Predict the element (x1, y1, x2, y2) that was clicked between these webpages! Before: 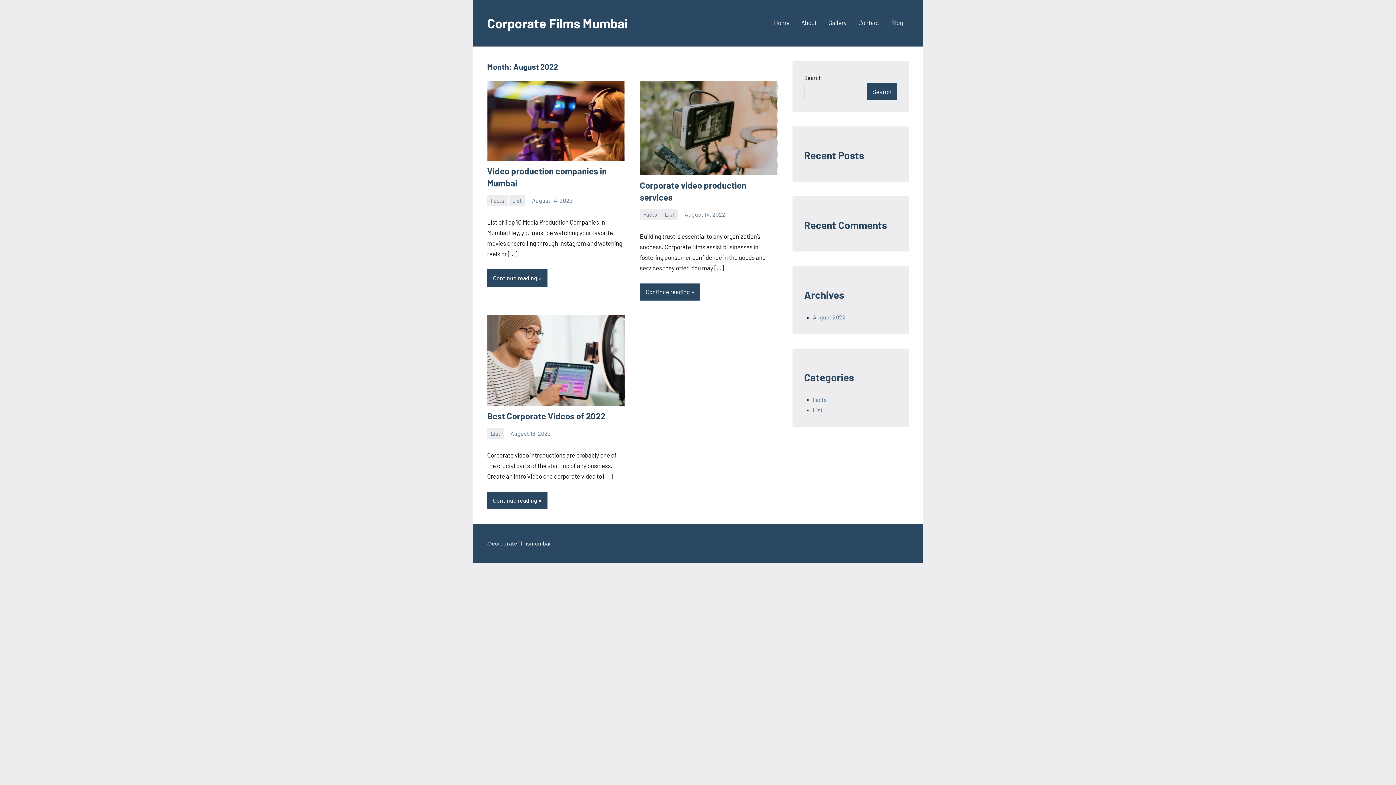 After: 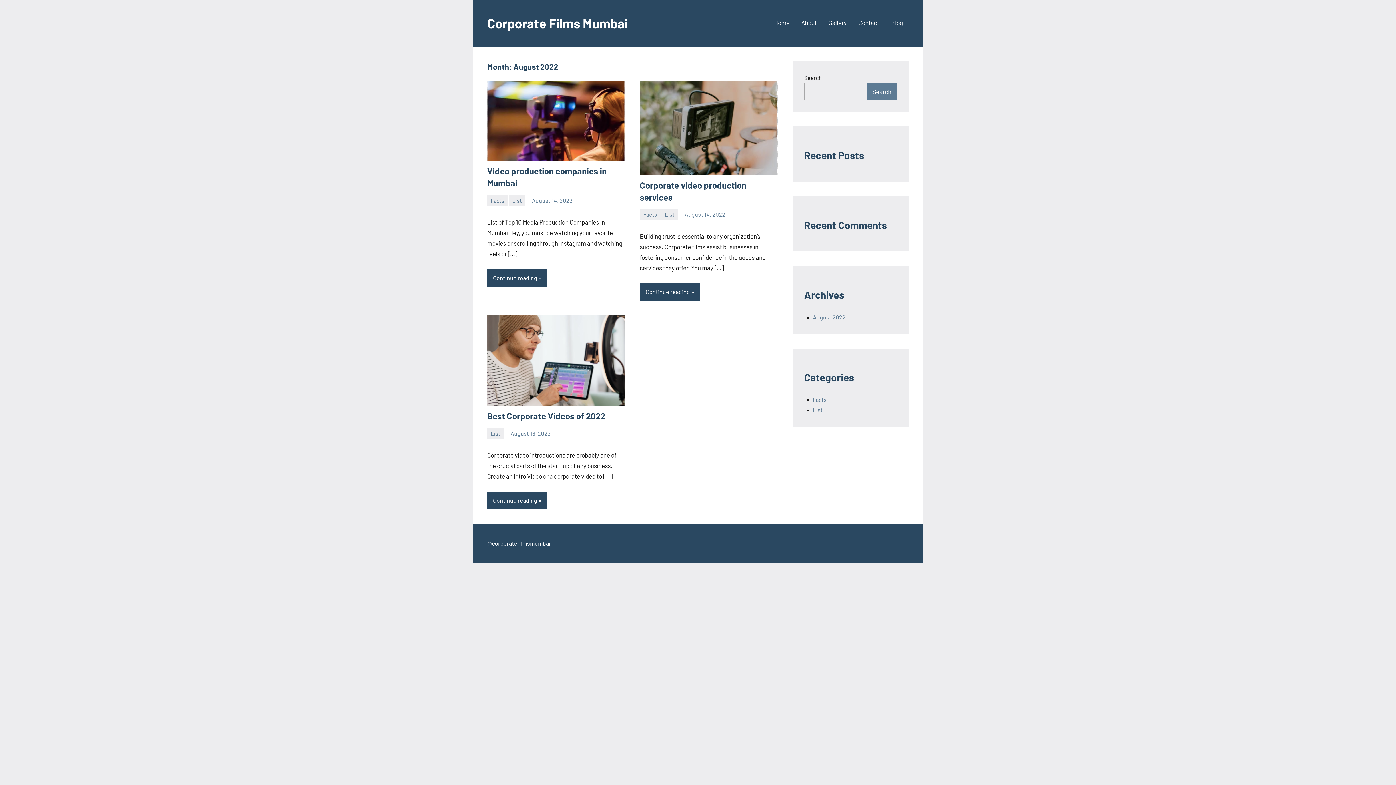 Action: bbox: (866, 82, 897, 100) label: Search